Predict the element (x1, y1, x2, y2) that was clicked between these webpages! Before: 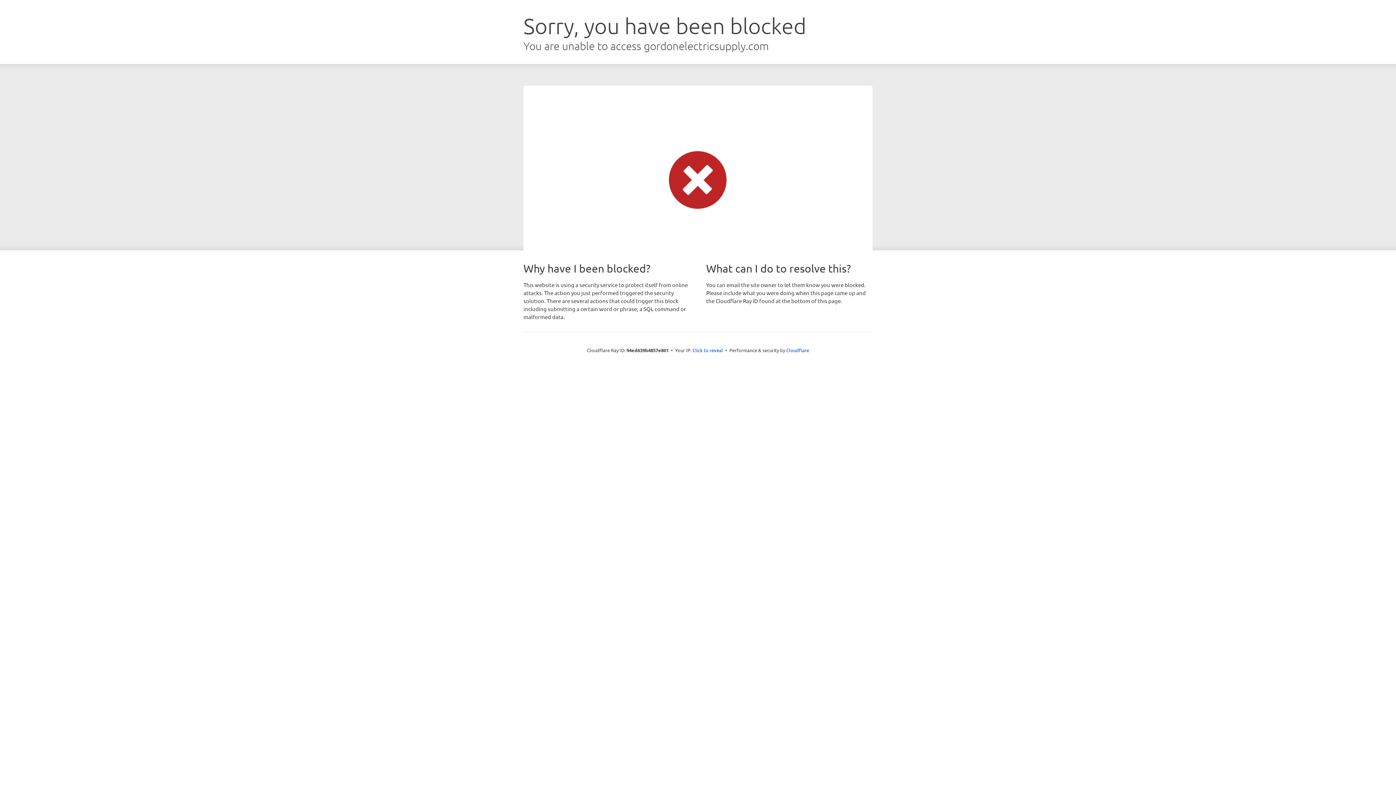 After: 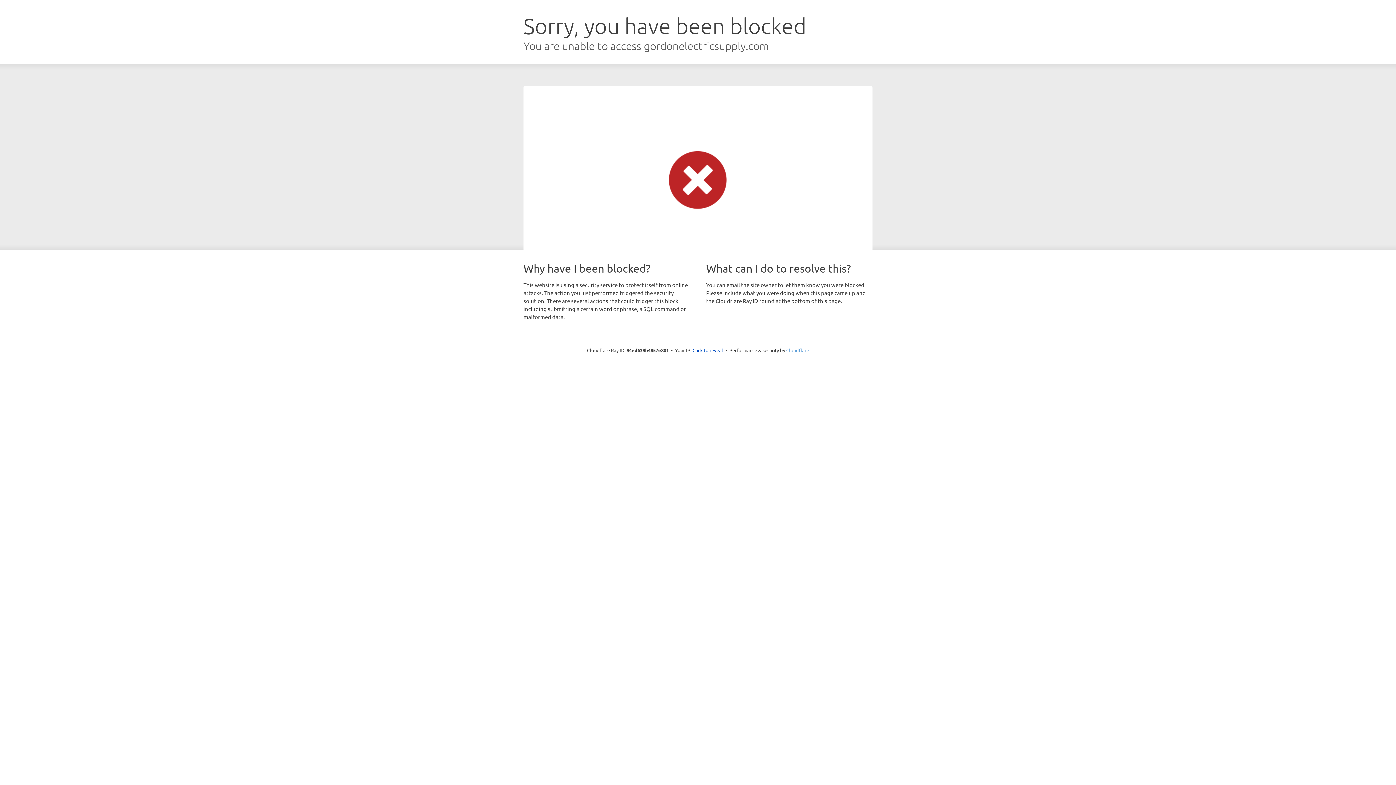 Action: label: Cloudflare bbox: (786, 347, 809, 353)